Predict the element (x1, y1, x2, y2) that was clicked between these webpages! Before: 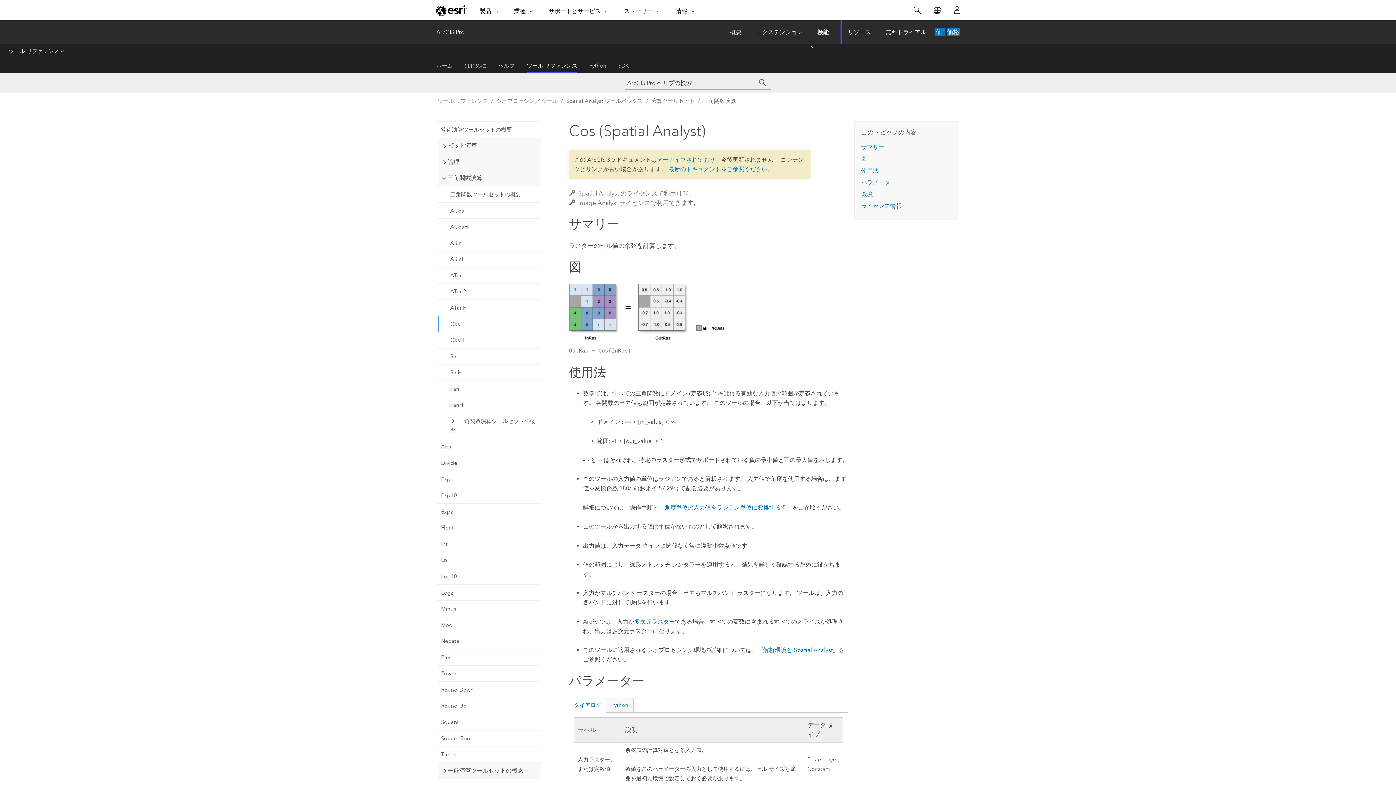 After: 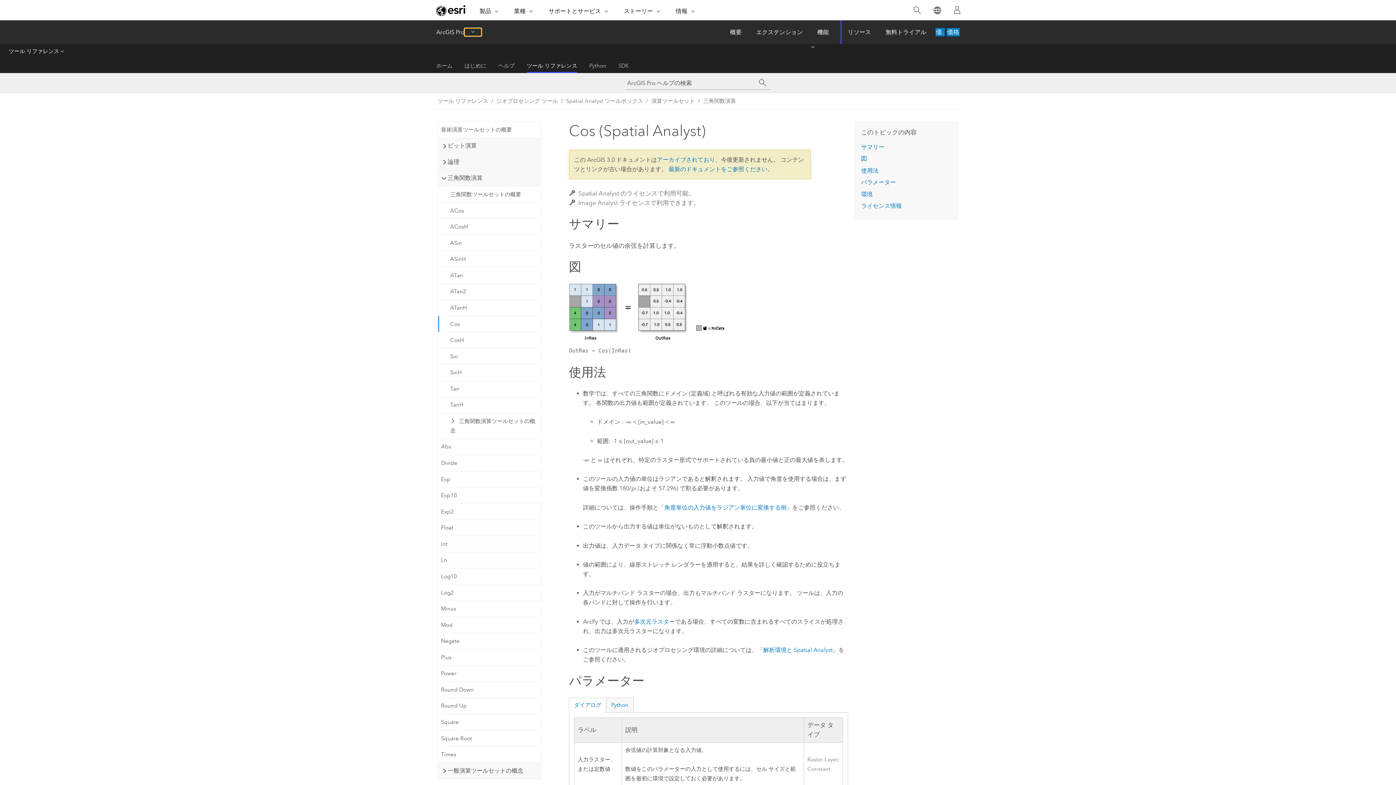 Action: label: Menu bbox: (464, 28, 481, 36)